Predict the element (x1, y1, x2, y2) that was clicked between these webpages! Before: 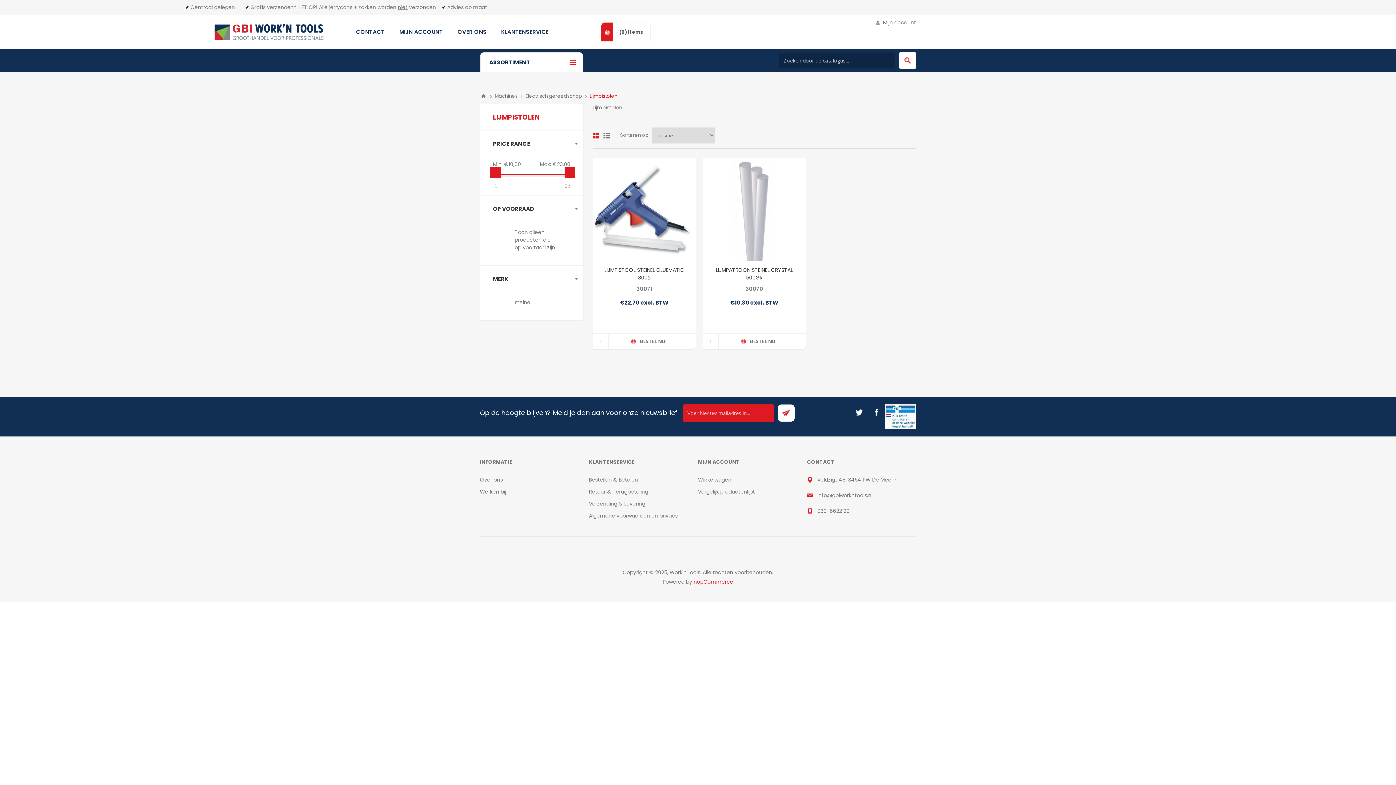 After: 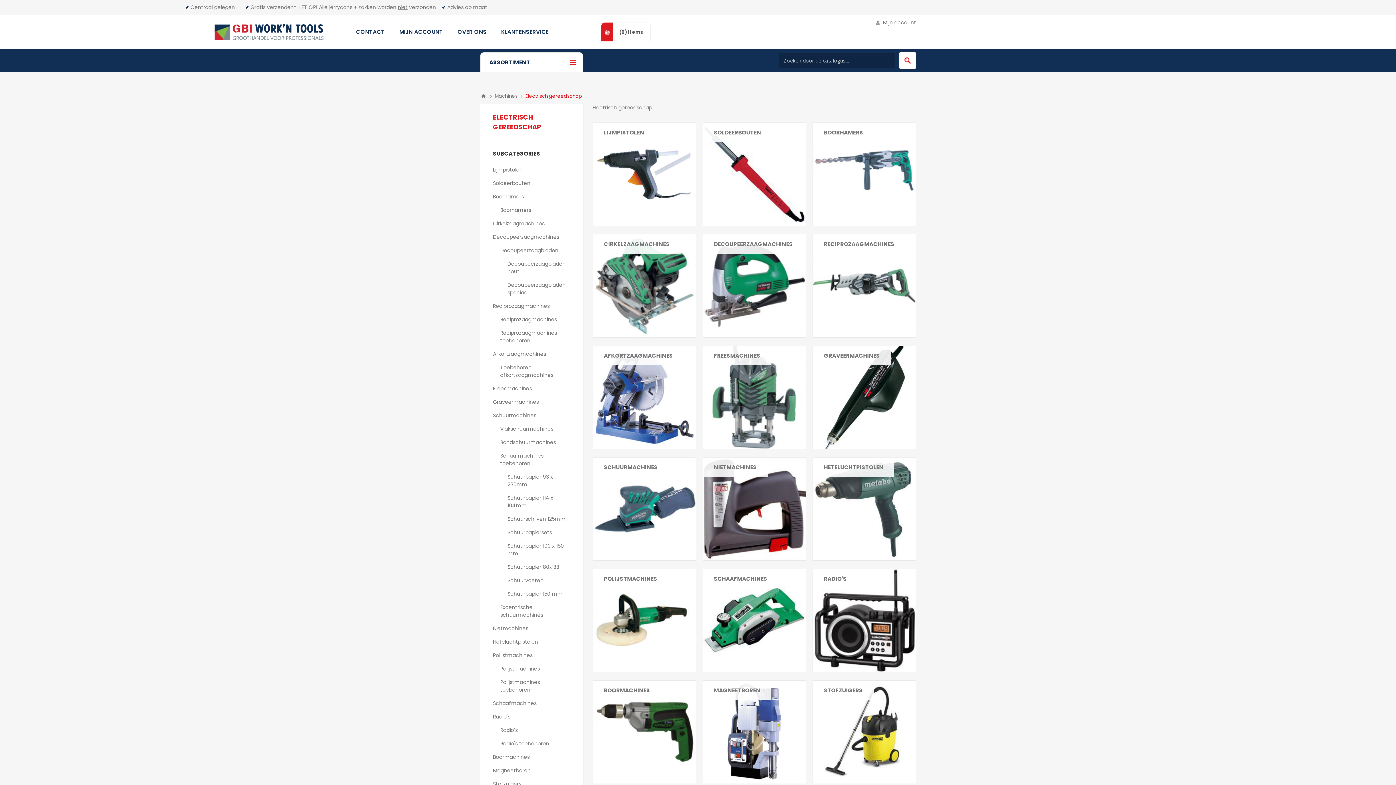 Action: bbox: (525, 90, 582, 102) label: Electrisch gereedschap